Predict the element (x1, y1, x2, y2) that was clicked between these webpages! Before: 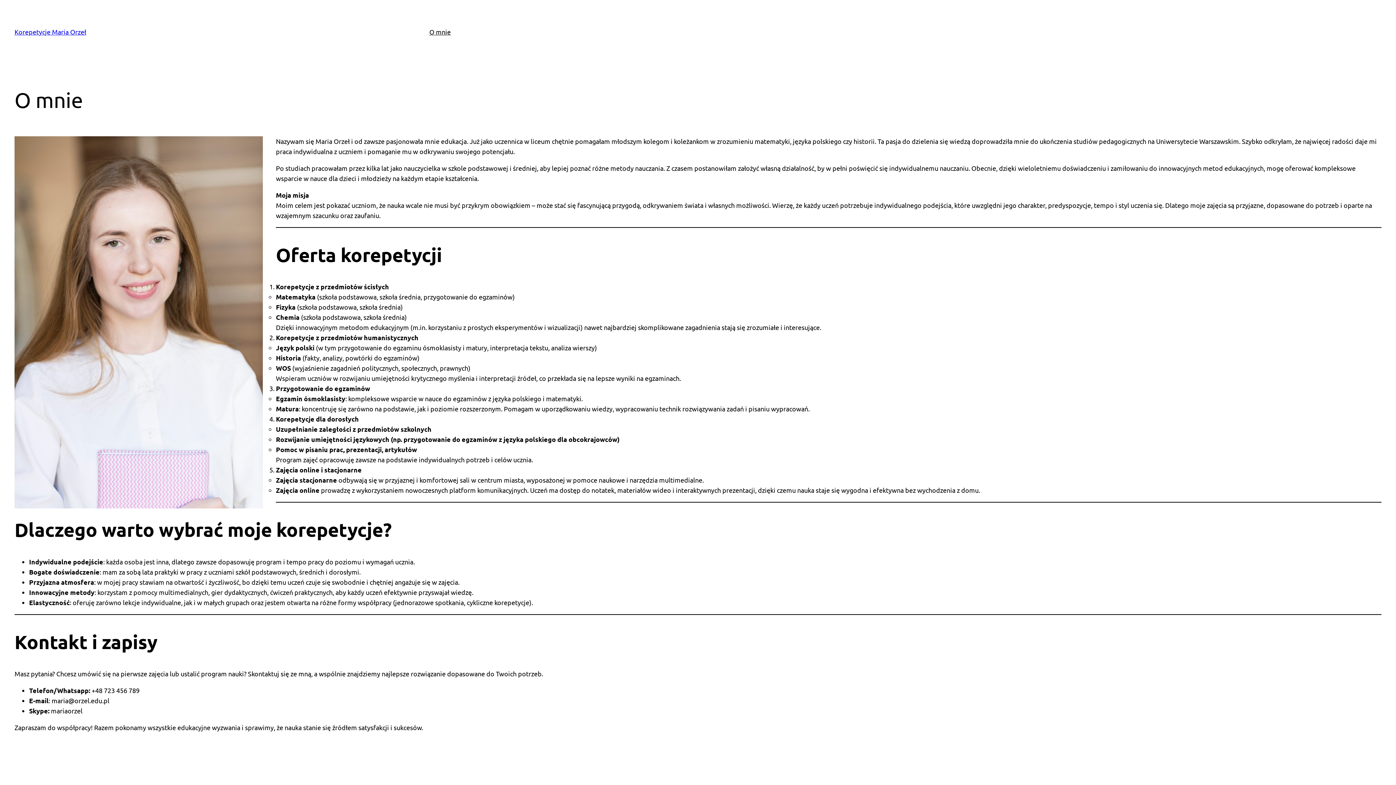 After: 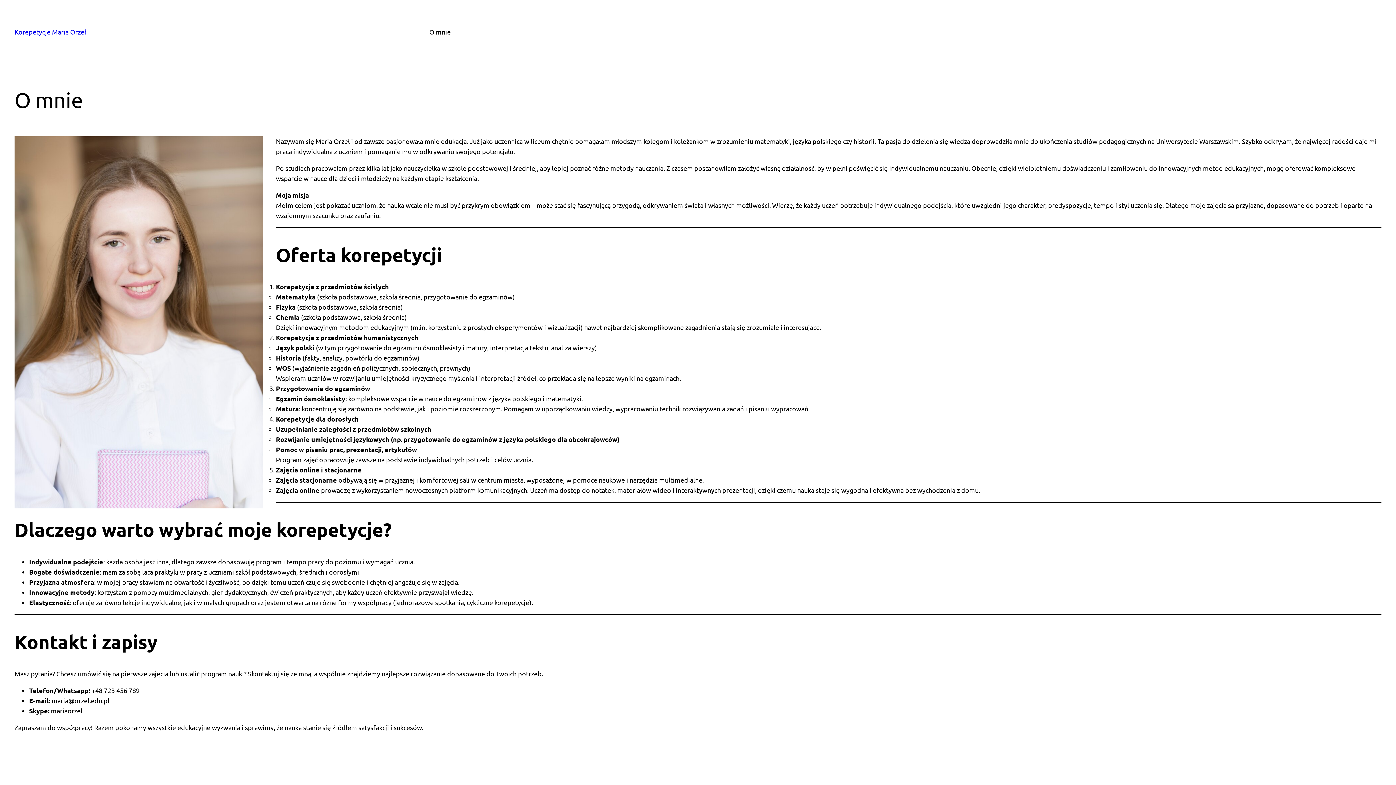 Action: bbox: (429, 26, 450, 37) label: O mnie